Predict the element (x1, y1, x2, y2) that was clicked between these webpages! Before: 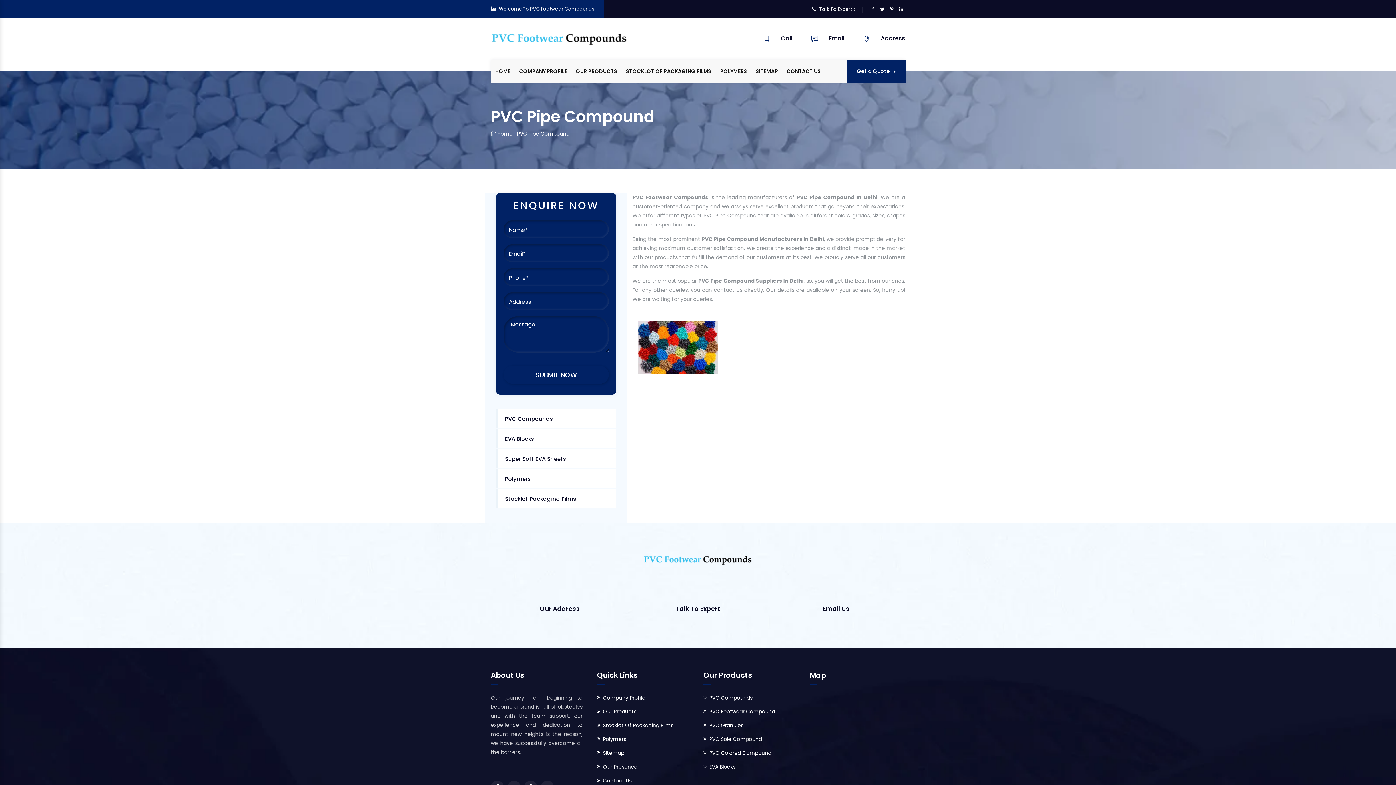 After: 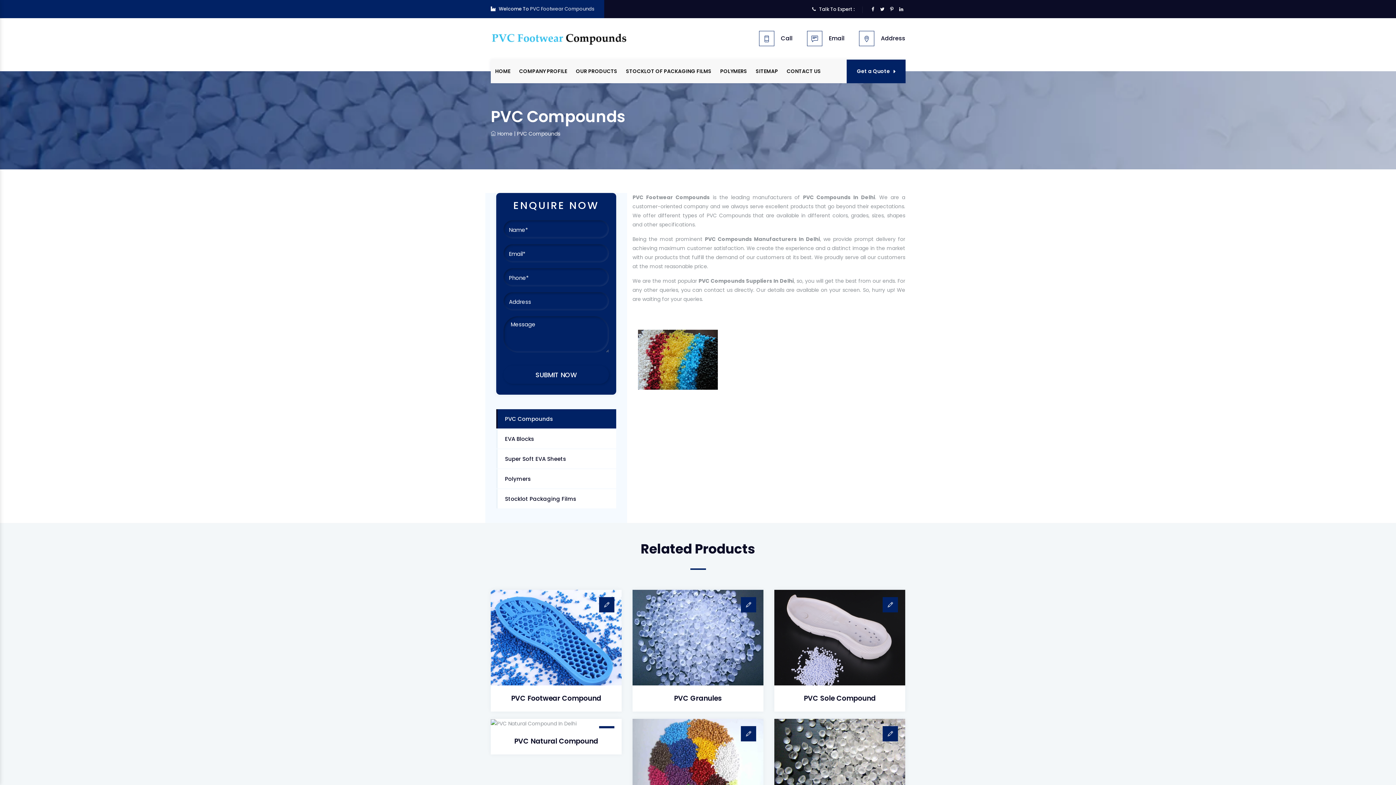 Action: bbox: (496, 409, 616, 428) label: PVC Compounds